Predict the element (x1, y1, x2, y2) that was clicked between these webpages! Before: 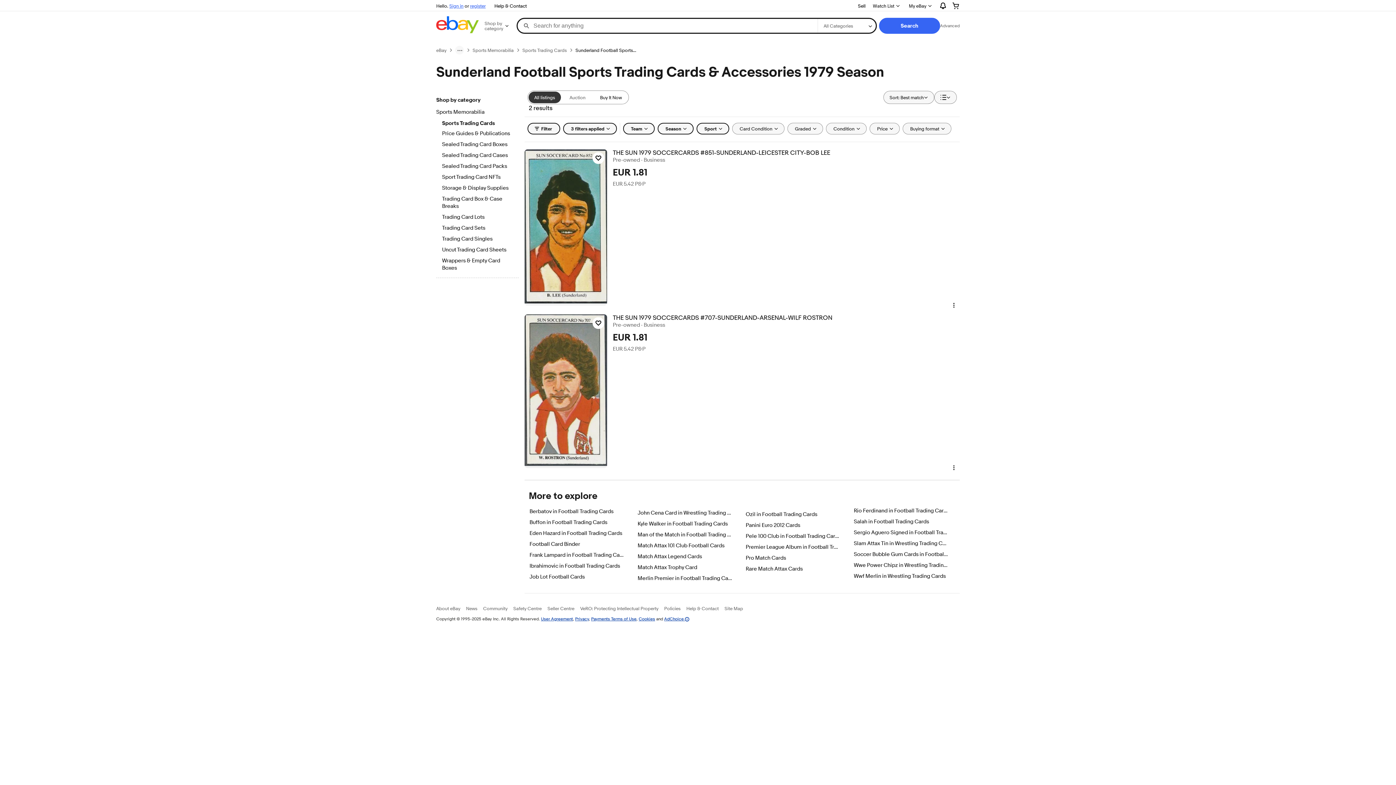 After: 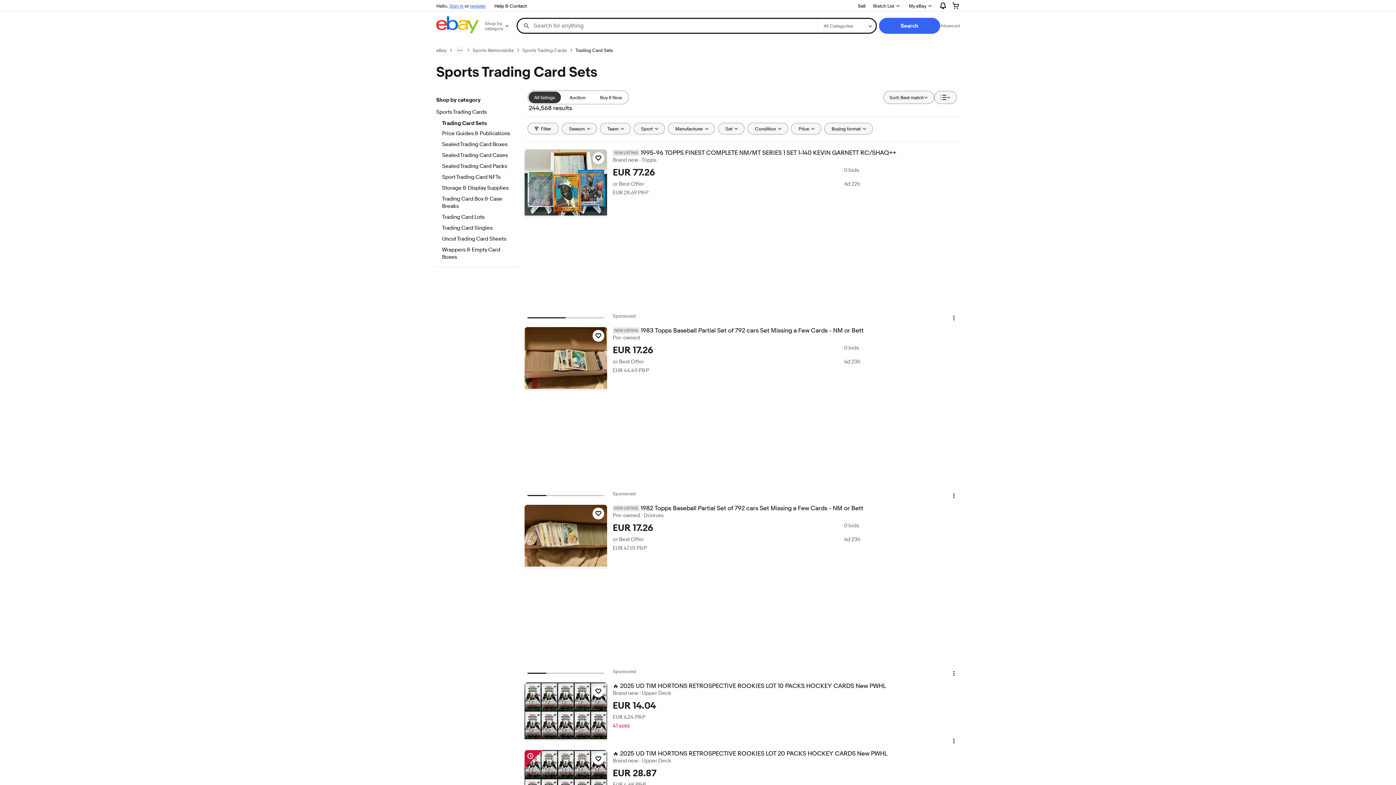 Action: label: Trading Card Sets bbox: (442, 224, 512, 232)